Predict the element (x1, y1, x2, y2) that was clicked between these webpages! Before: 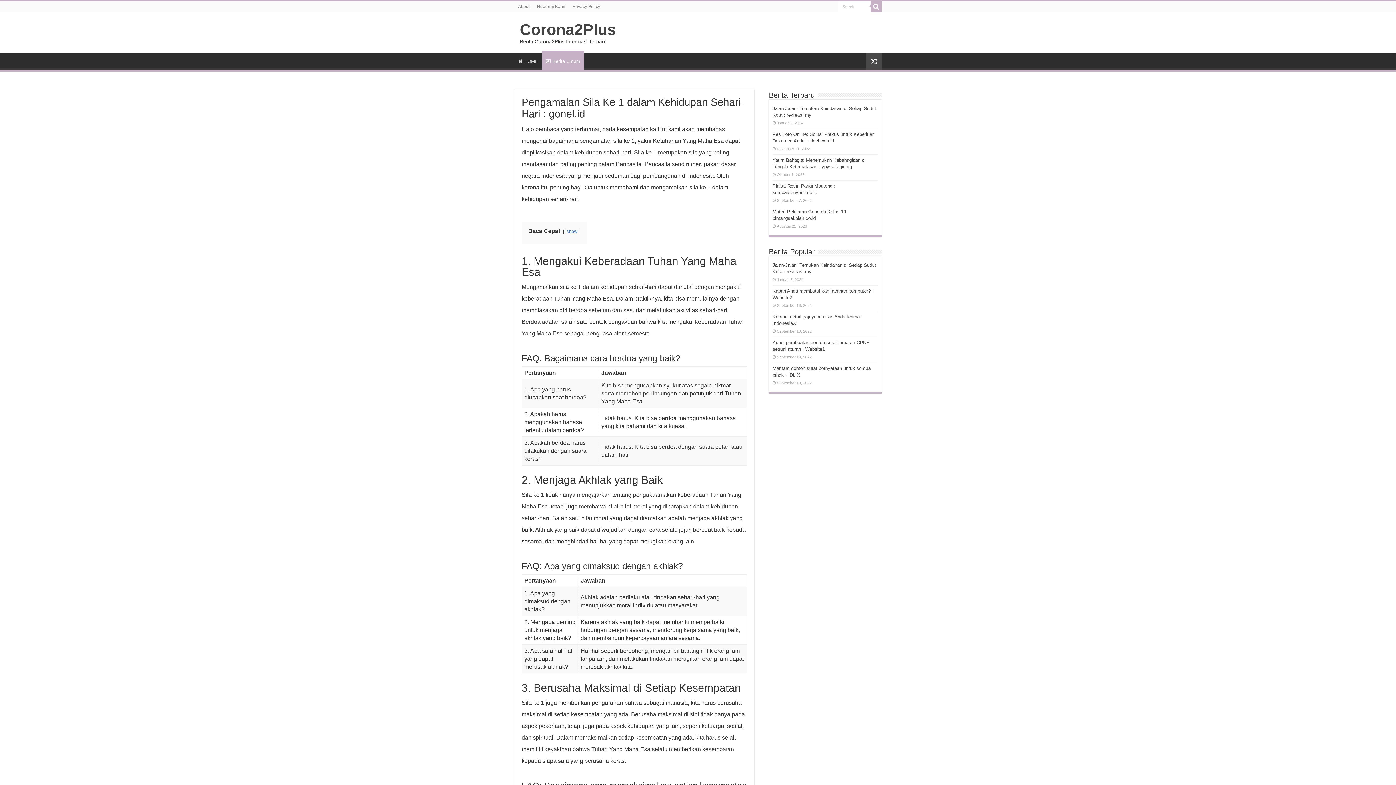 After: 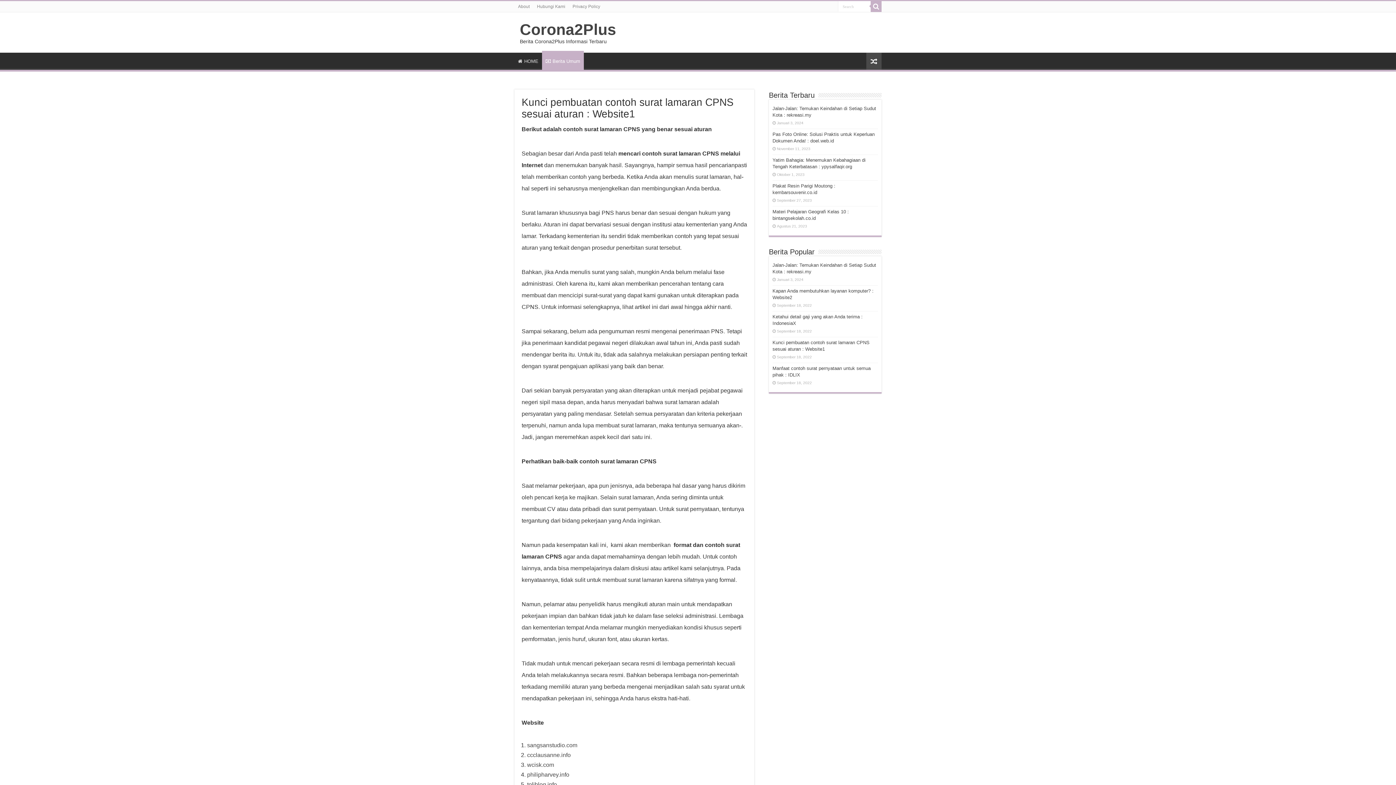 Action: bbox: (866, 52, 881, 69)